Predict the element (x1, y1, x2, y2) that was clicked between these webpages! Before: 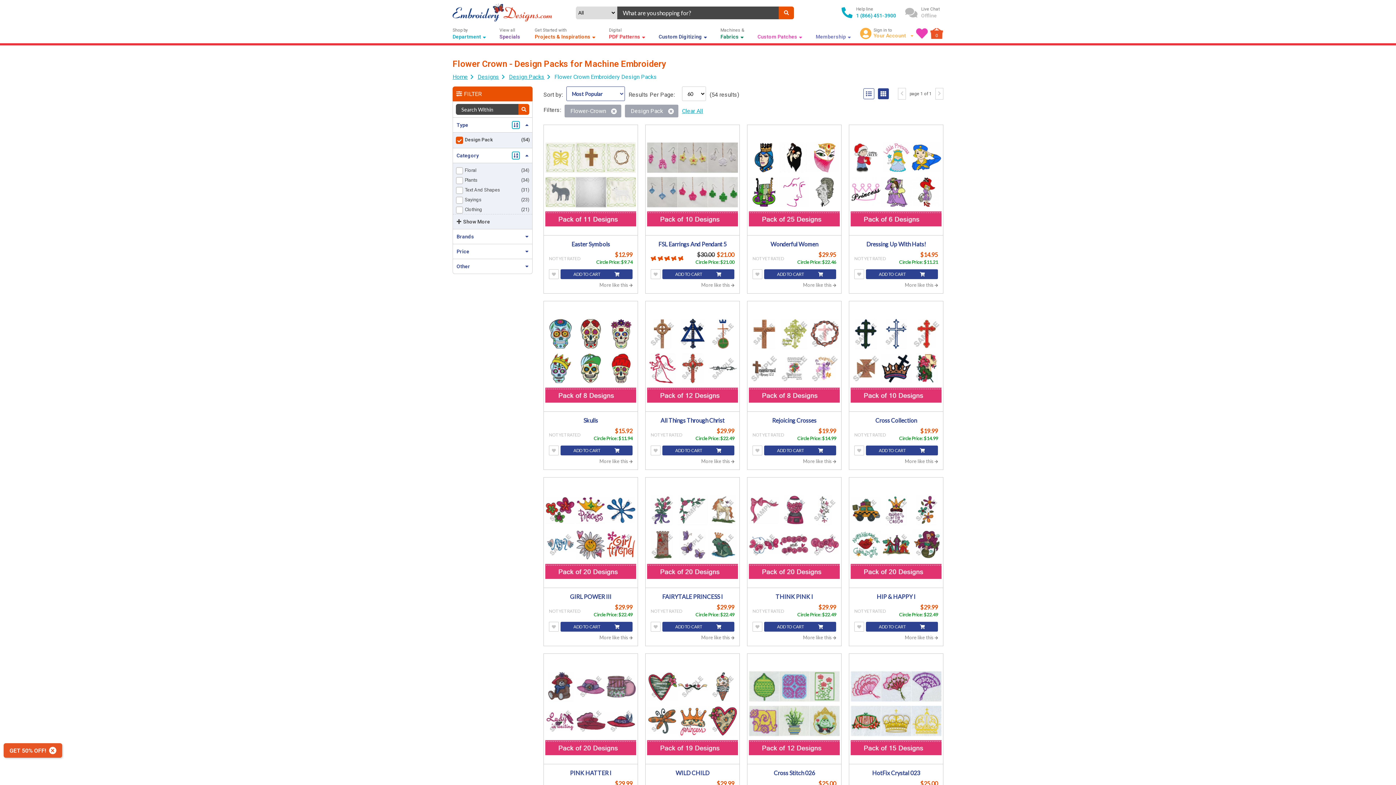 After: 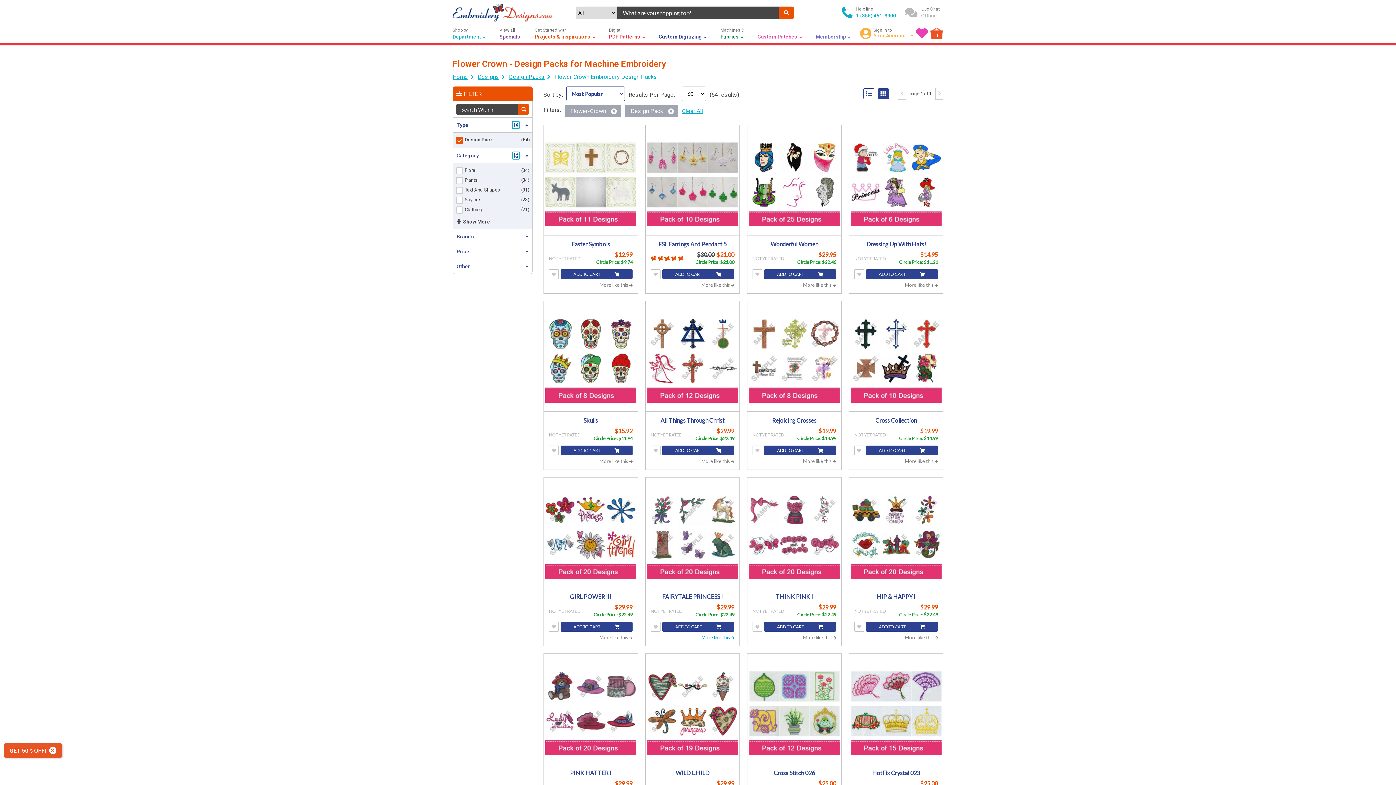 Action: bbox: (701, 634, 734, 640) label: More like this 